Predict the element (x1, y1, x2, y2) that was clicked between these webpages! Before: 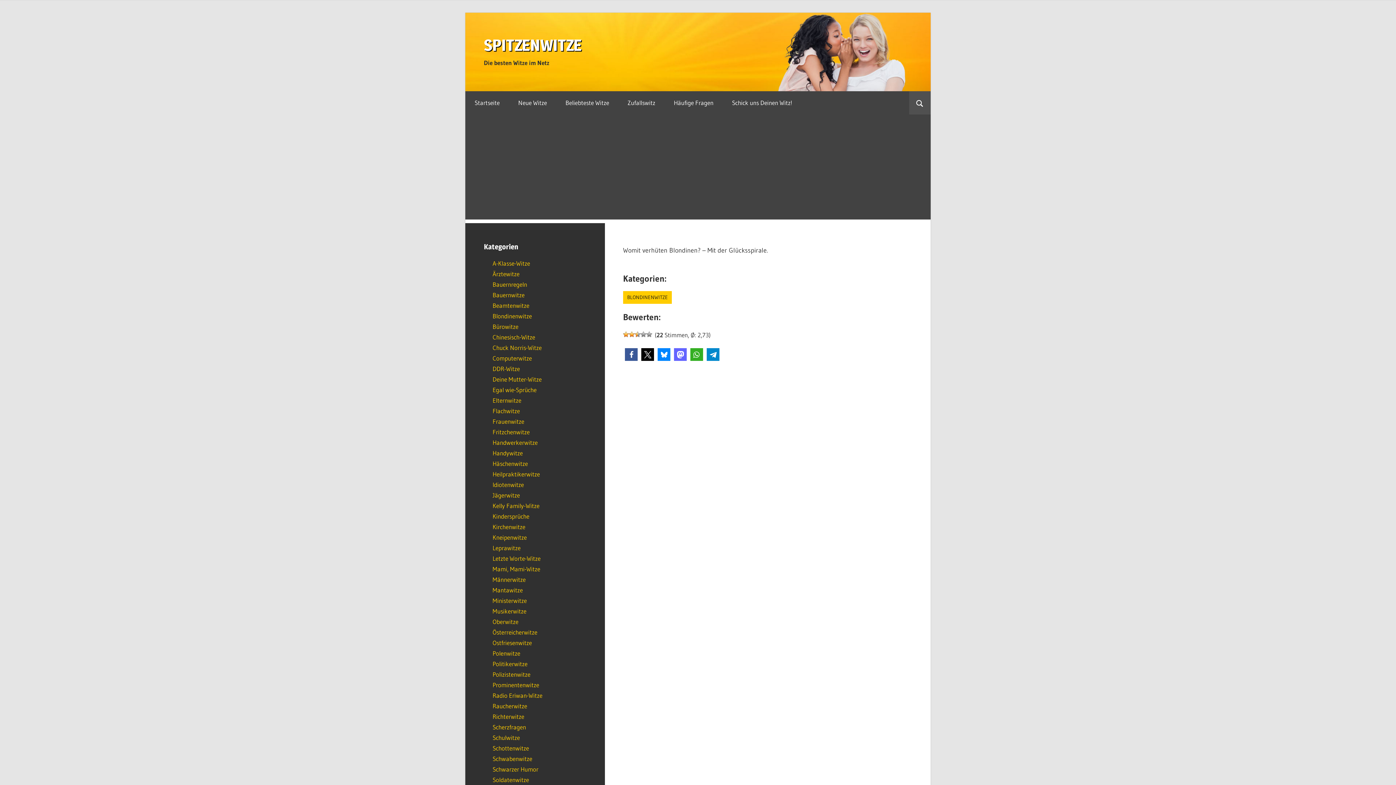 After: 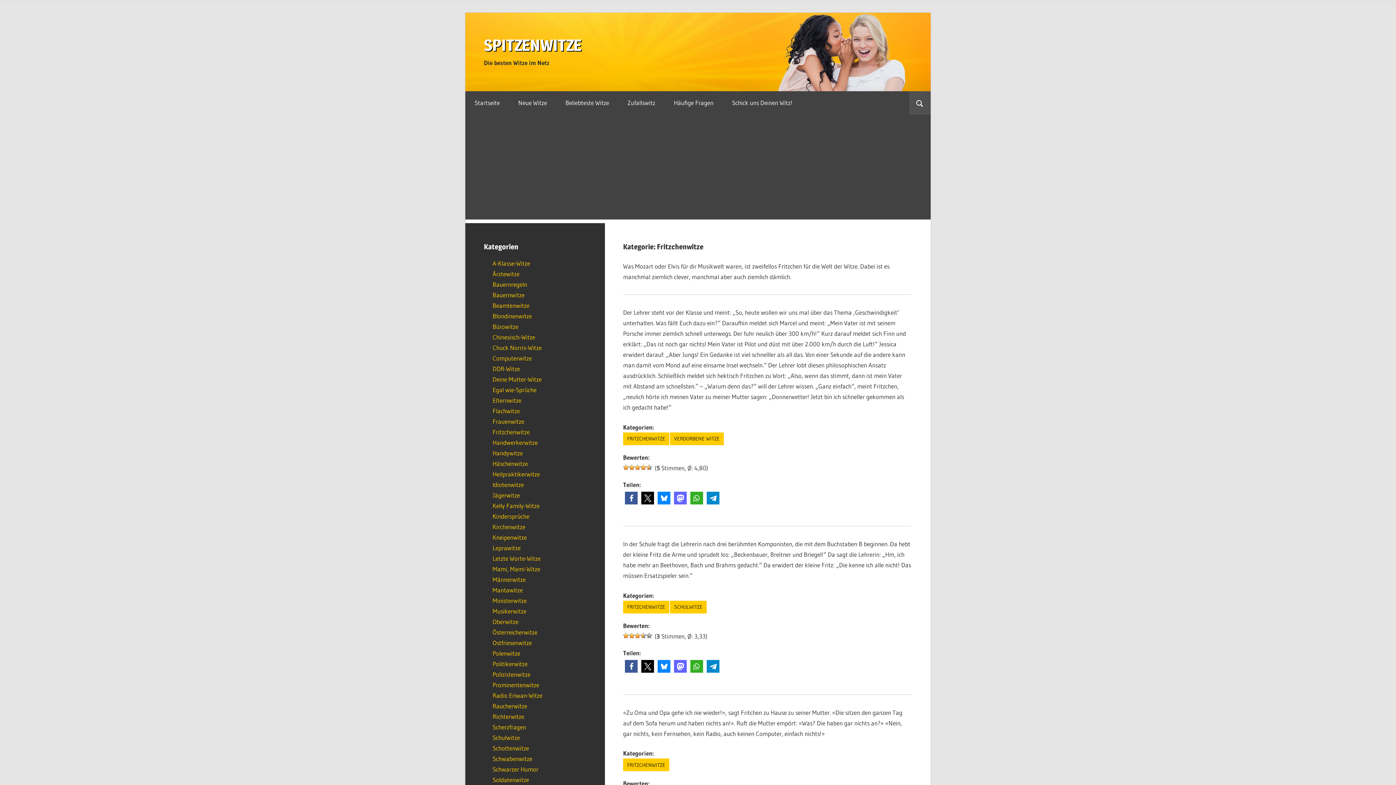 Action: bbox: (492, 428, 529, 435) label: Fritzchenwitze